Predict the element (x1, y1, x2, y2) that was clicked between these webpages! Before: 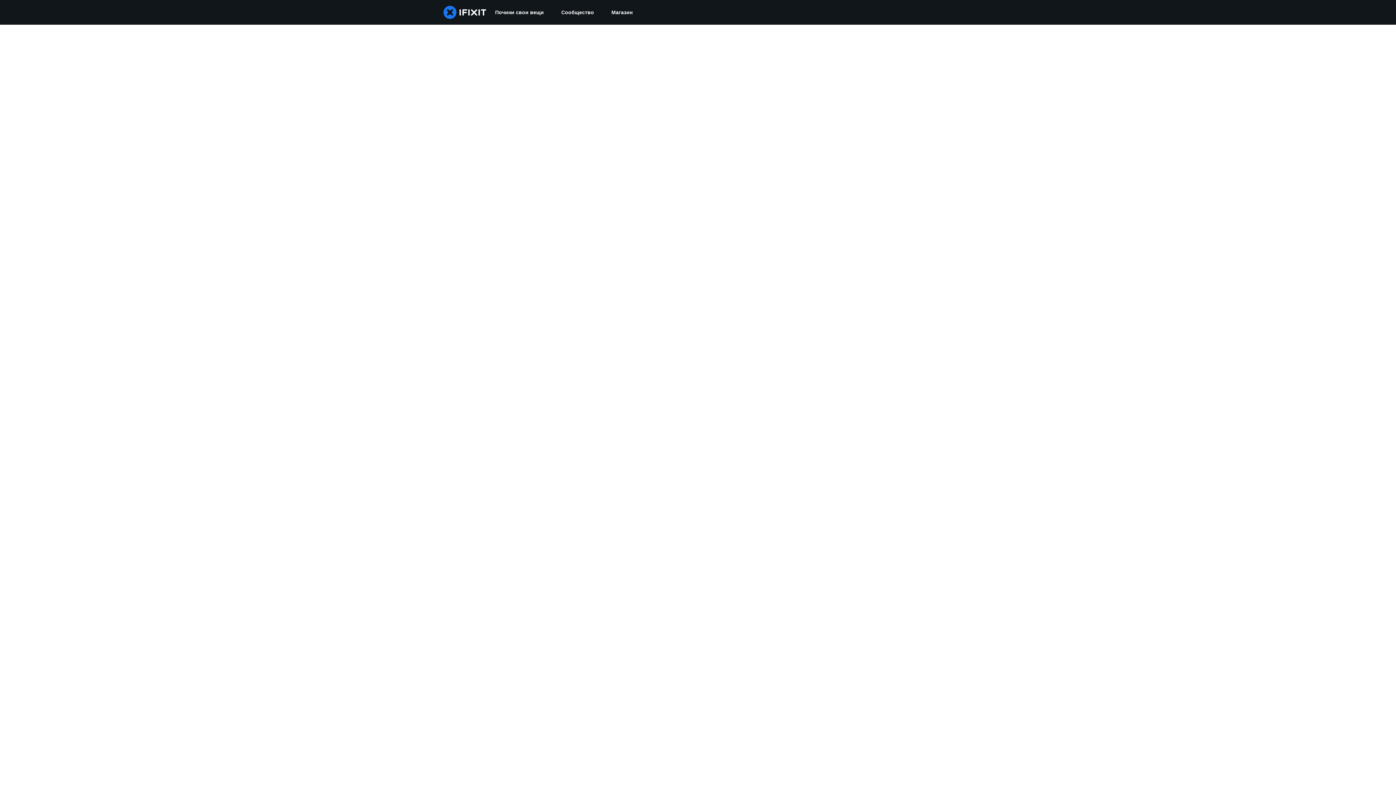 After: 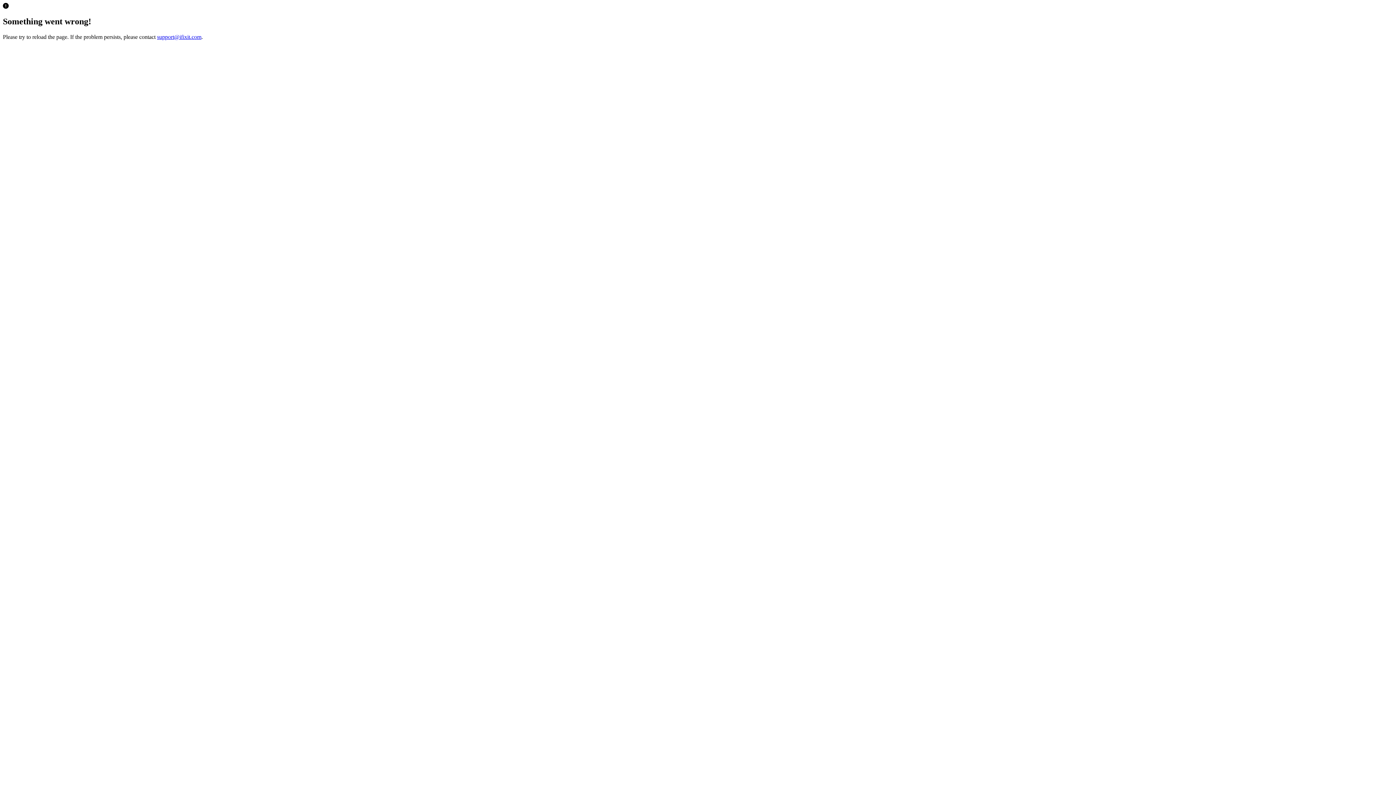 Action: bbox: (602, 0, 641, 24) label: Магазин